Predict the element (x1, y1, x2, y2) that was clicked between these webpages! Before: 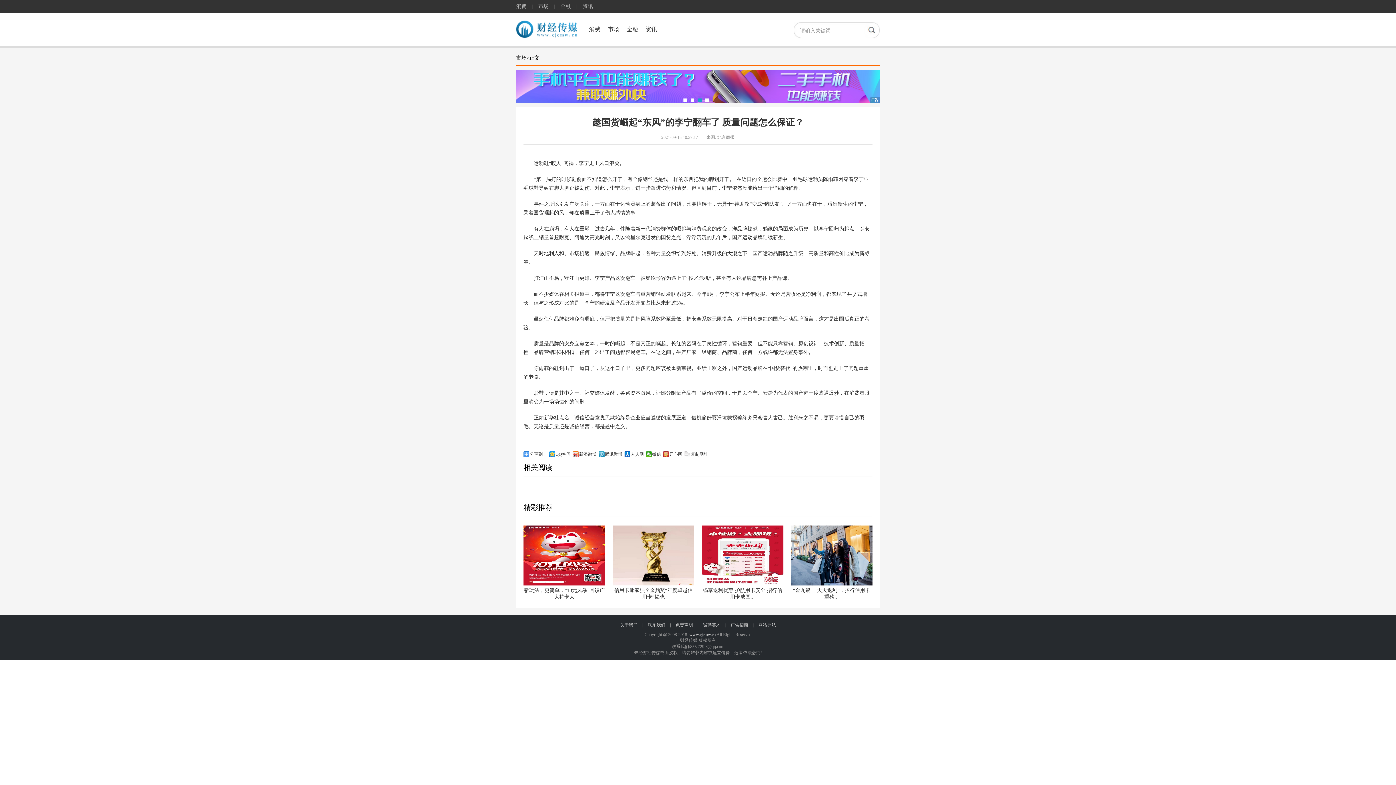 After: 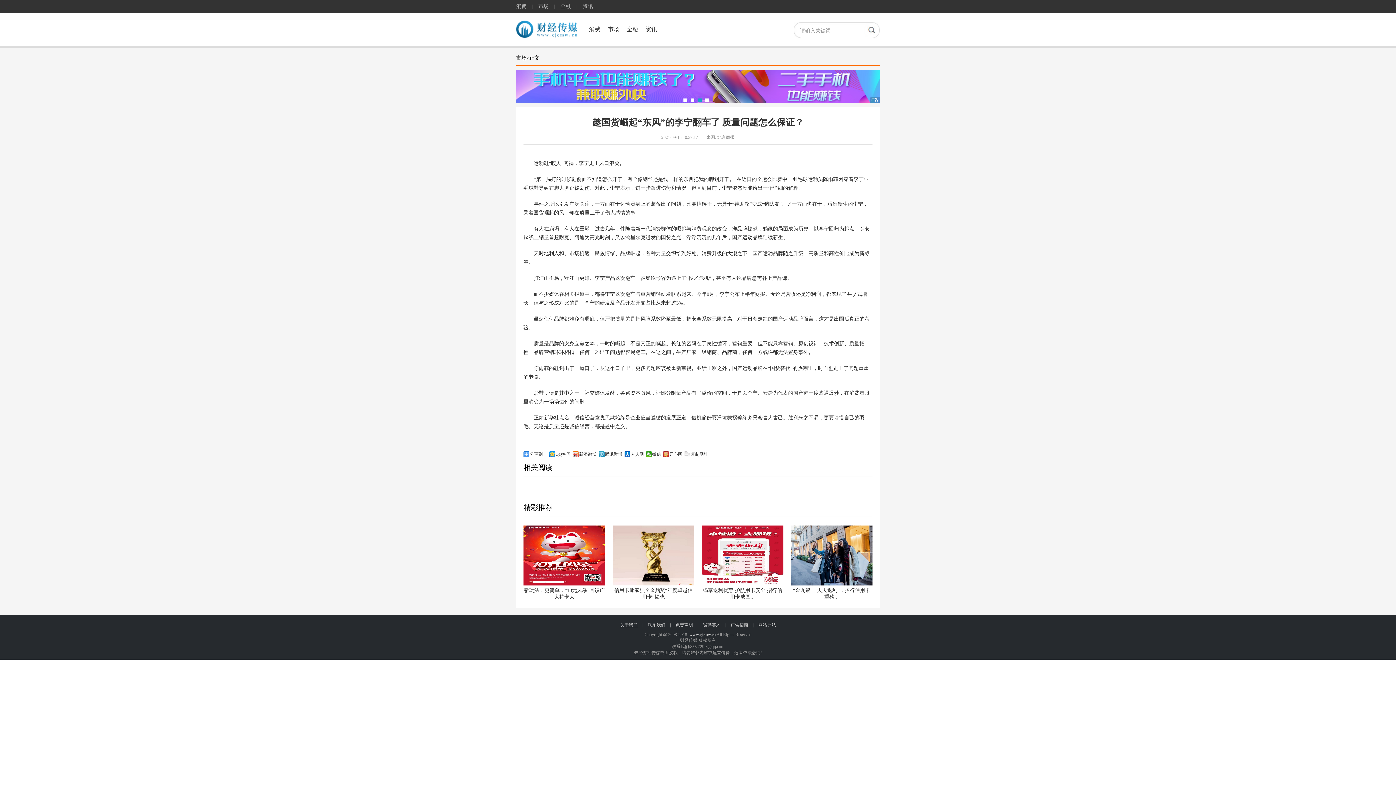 Action: label: 关于我们 bbox: (620, 622, 637, 628)